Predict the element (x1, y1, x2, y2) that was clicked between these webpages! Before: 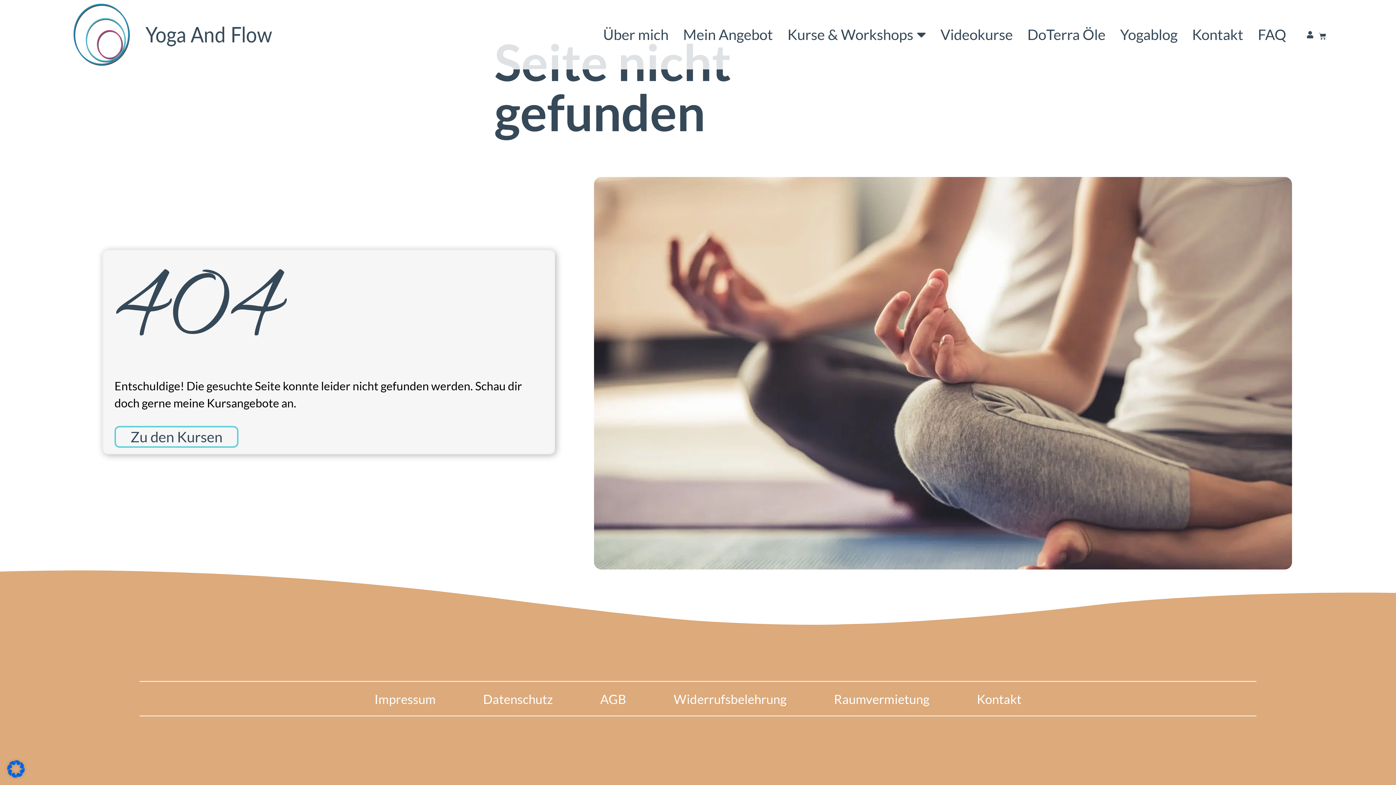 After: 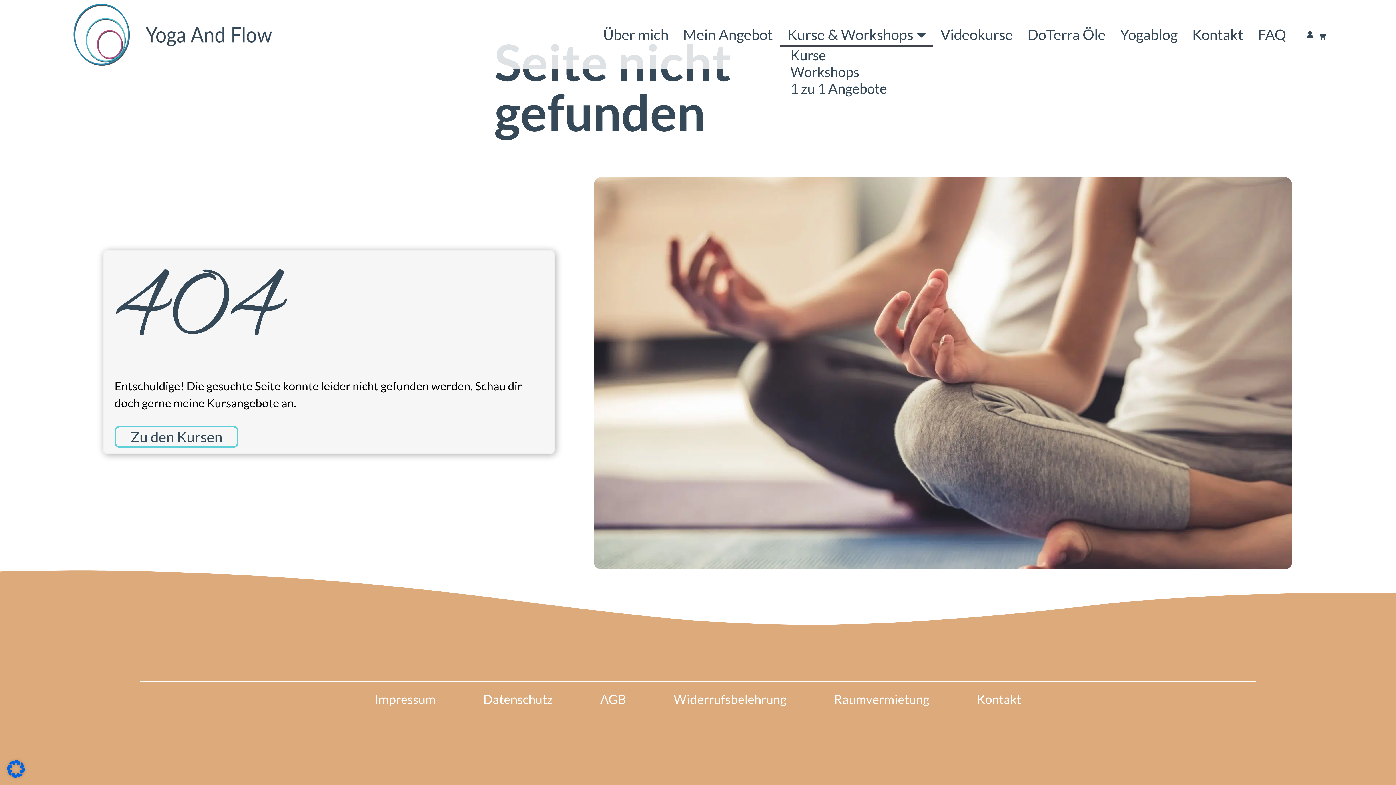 Action: bbox: (780, 22, 933, 46) label: Kurse & Workshops